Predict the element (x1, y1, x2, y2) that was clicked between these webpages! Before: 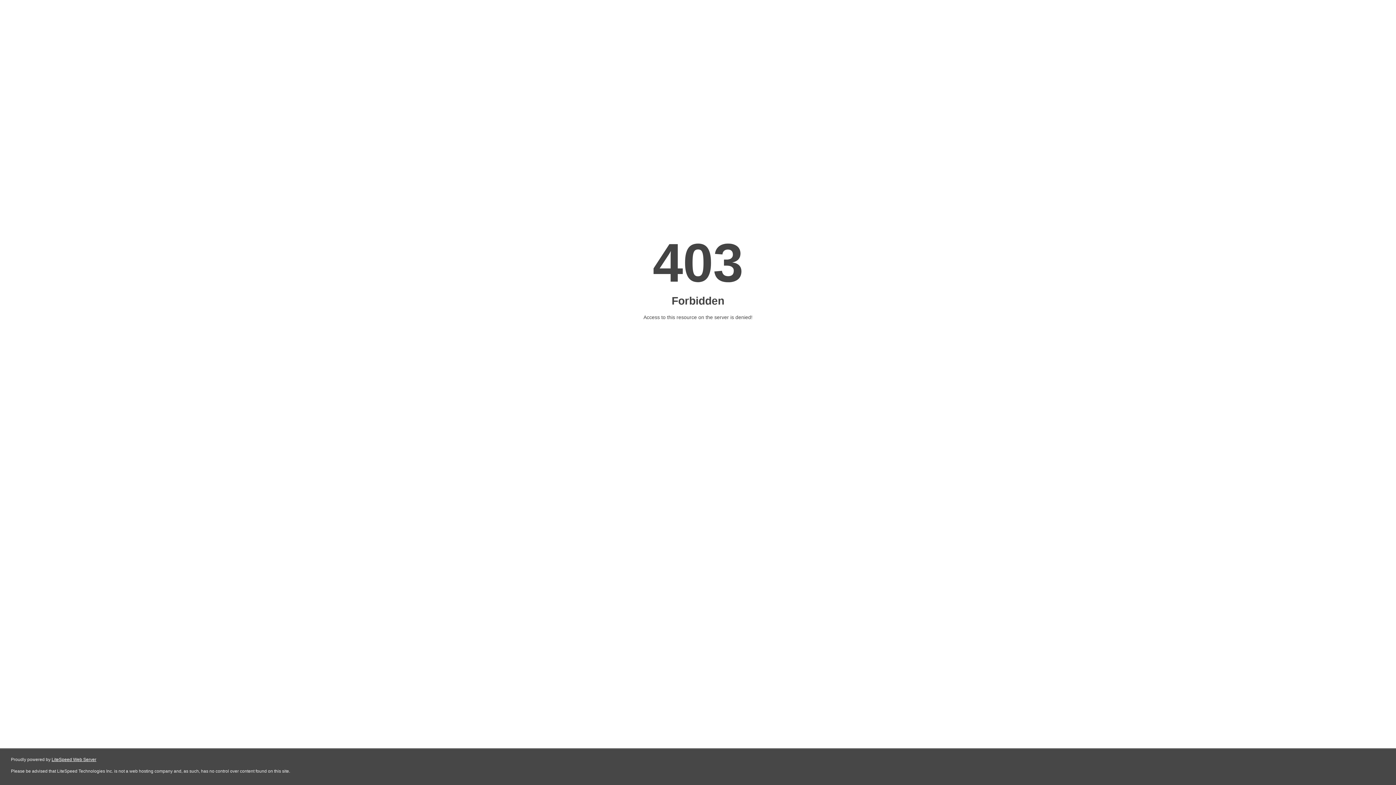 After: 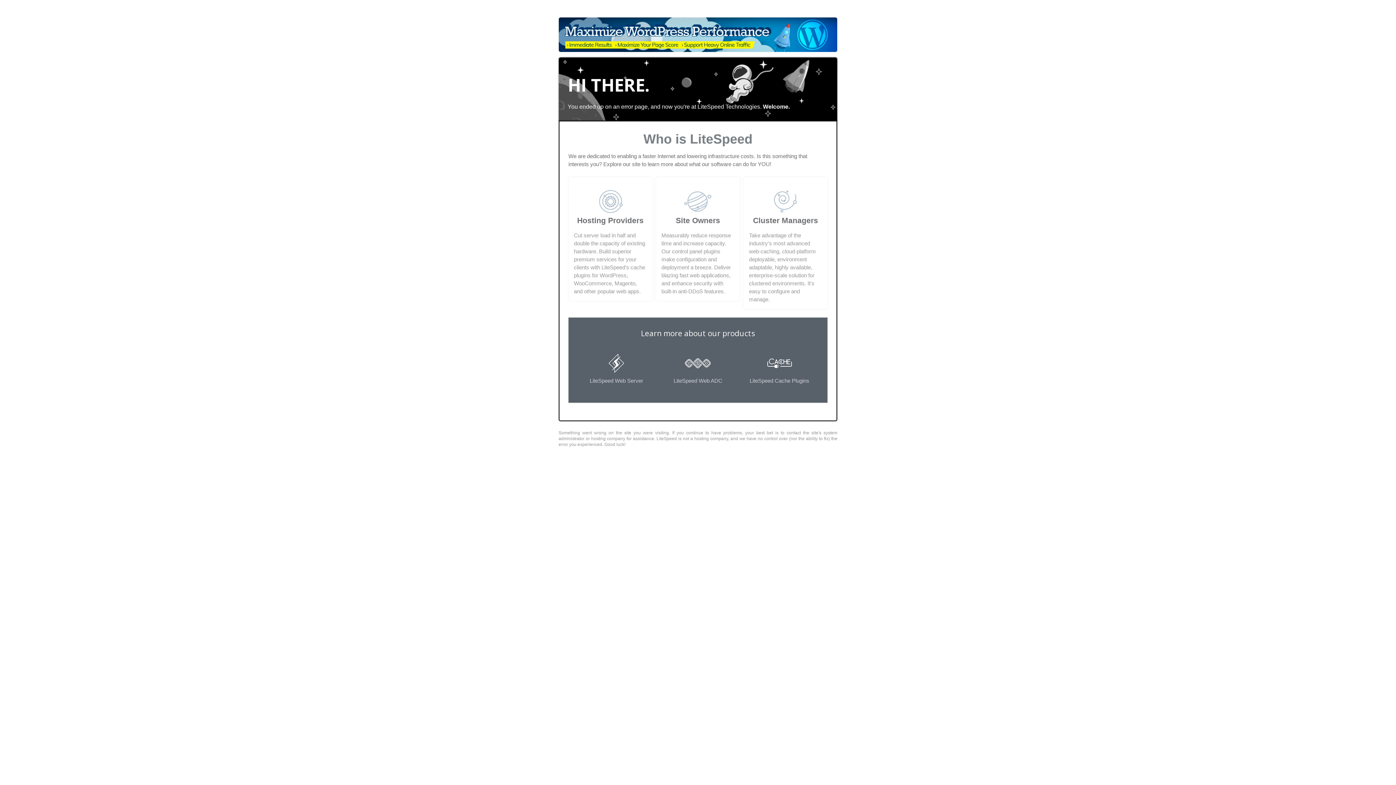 Action: bbox: (51, 757, 96, 762) label: LiteSpeed Web Server